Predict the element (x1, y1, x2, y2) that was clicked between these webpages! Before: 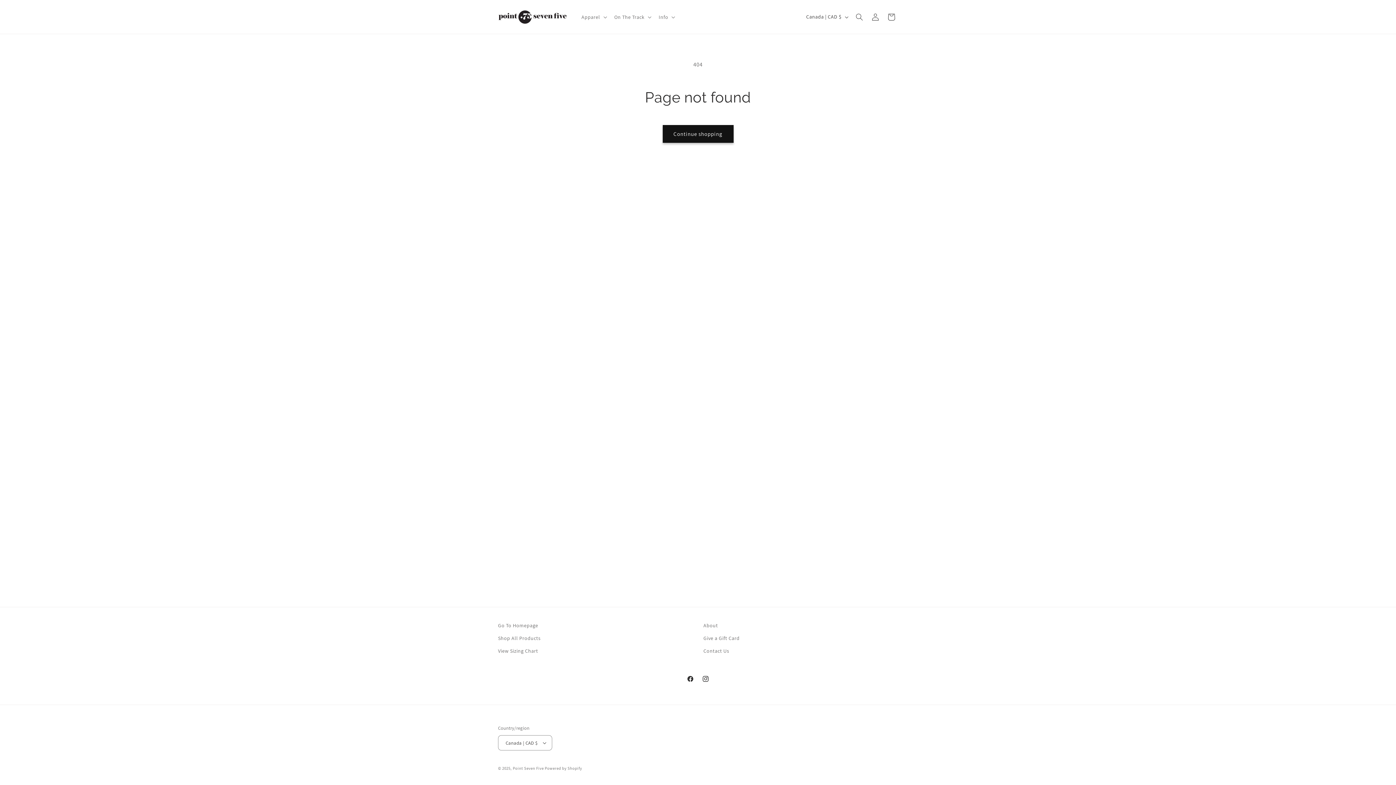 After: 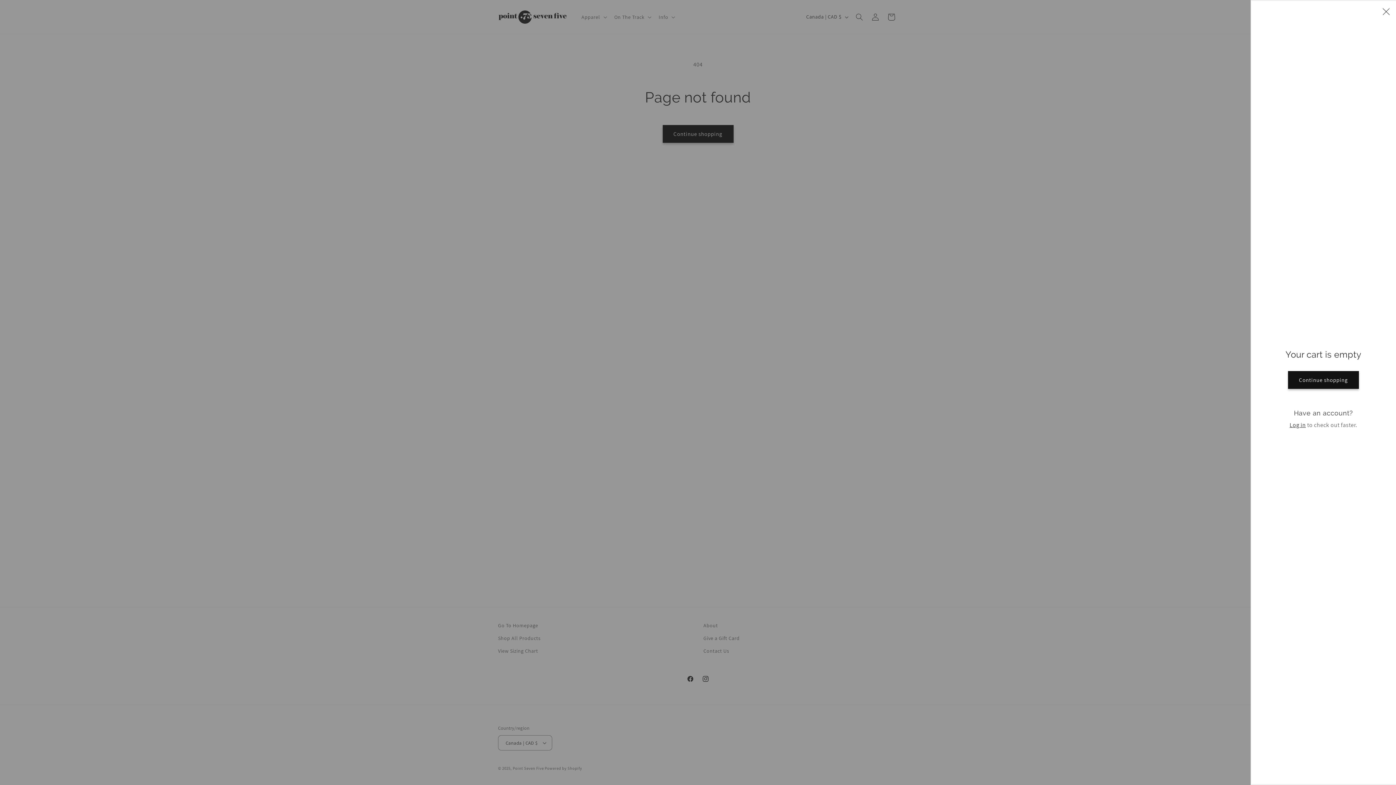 Action: bbox: (883, 8, 899, 24) label: Cart